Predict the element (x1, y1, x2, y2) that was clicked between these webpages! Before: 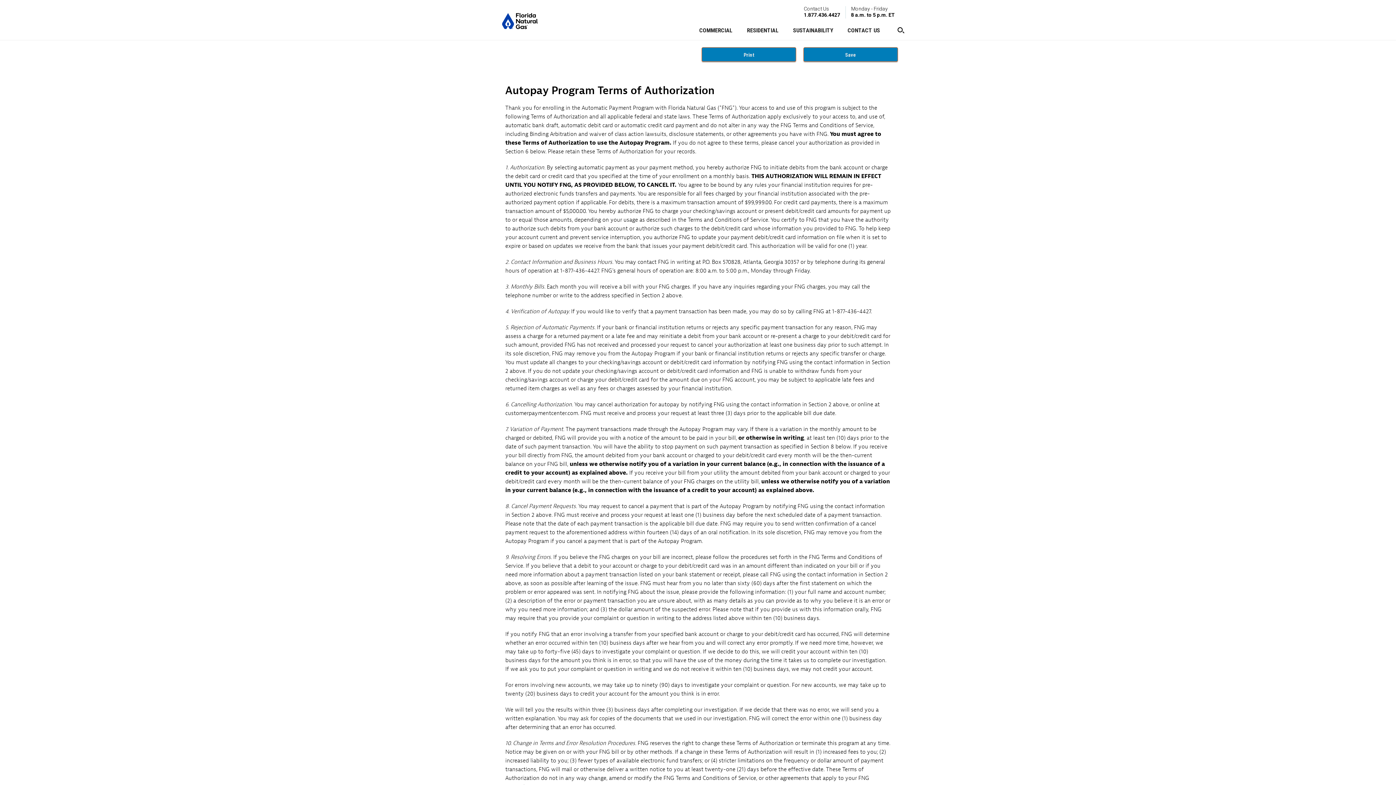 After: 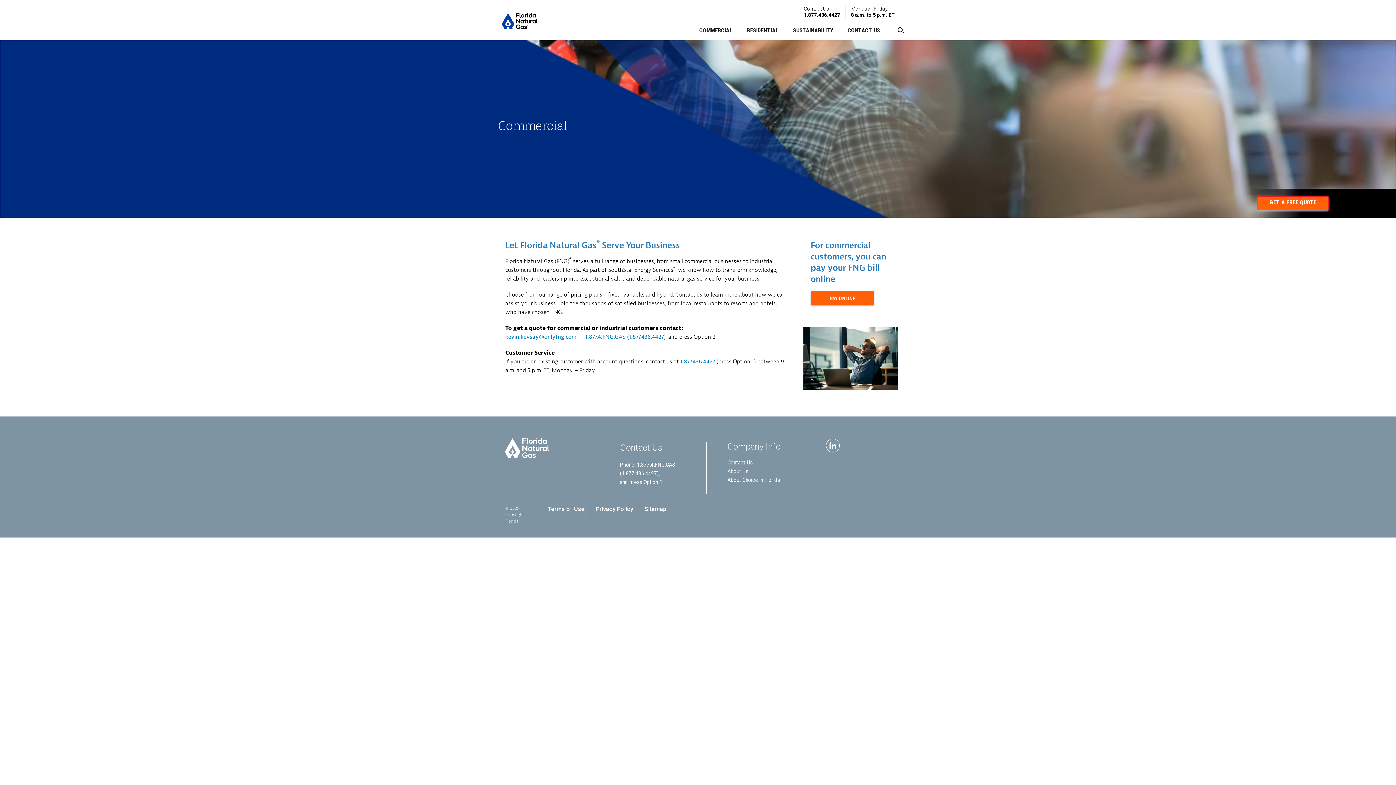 Action: label: COMMERCIAL bbox: (699, 21, 732, 40)